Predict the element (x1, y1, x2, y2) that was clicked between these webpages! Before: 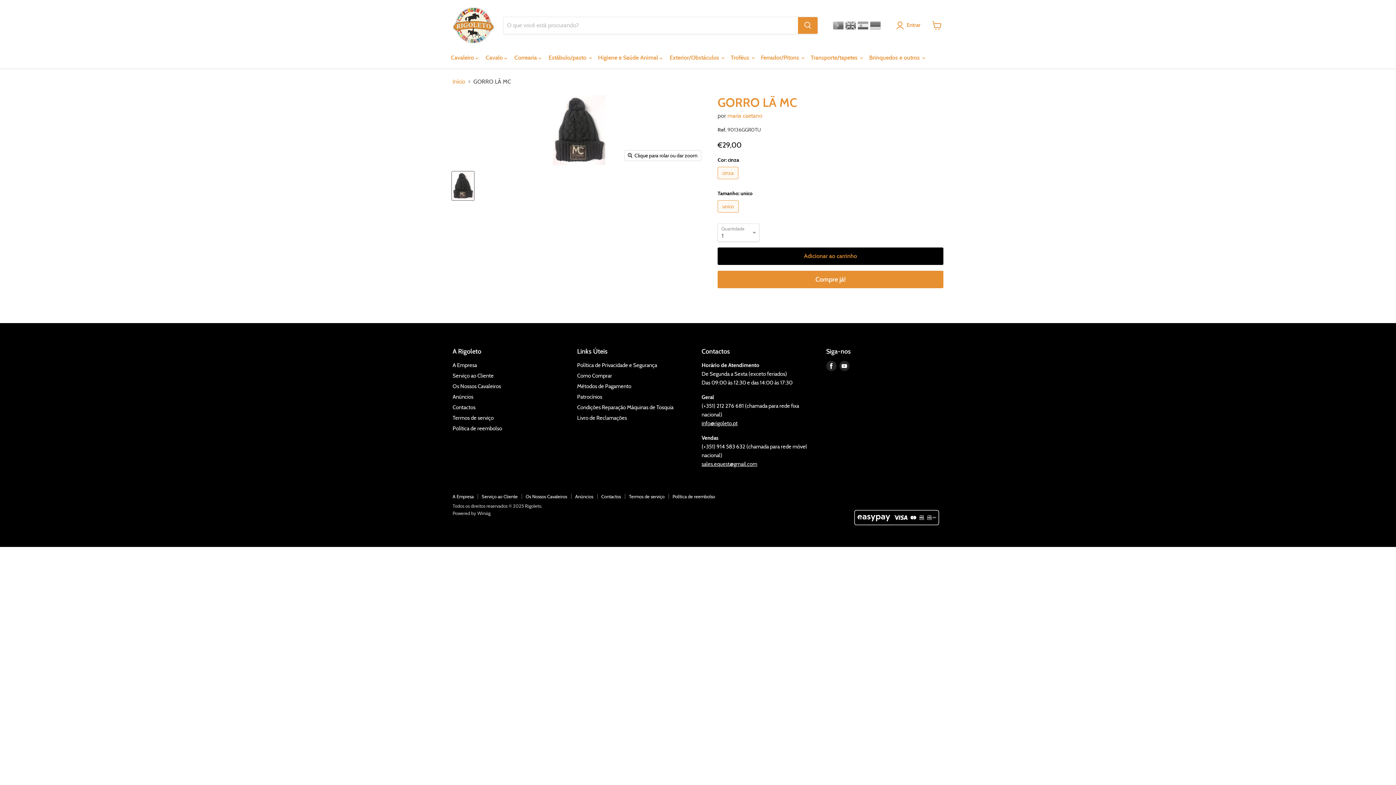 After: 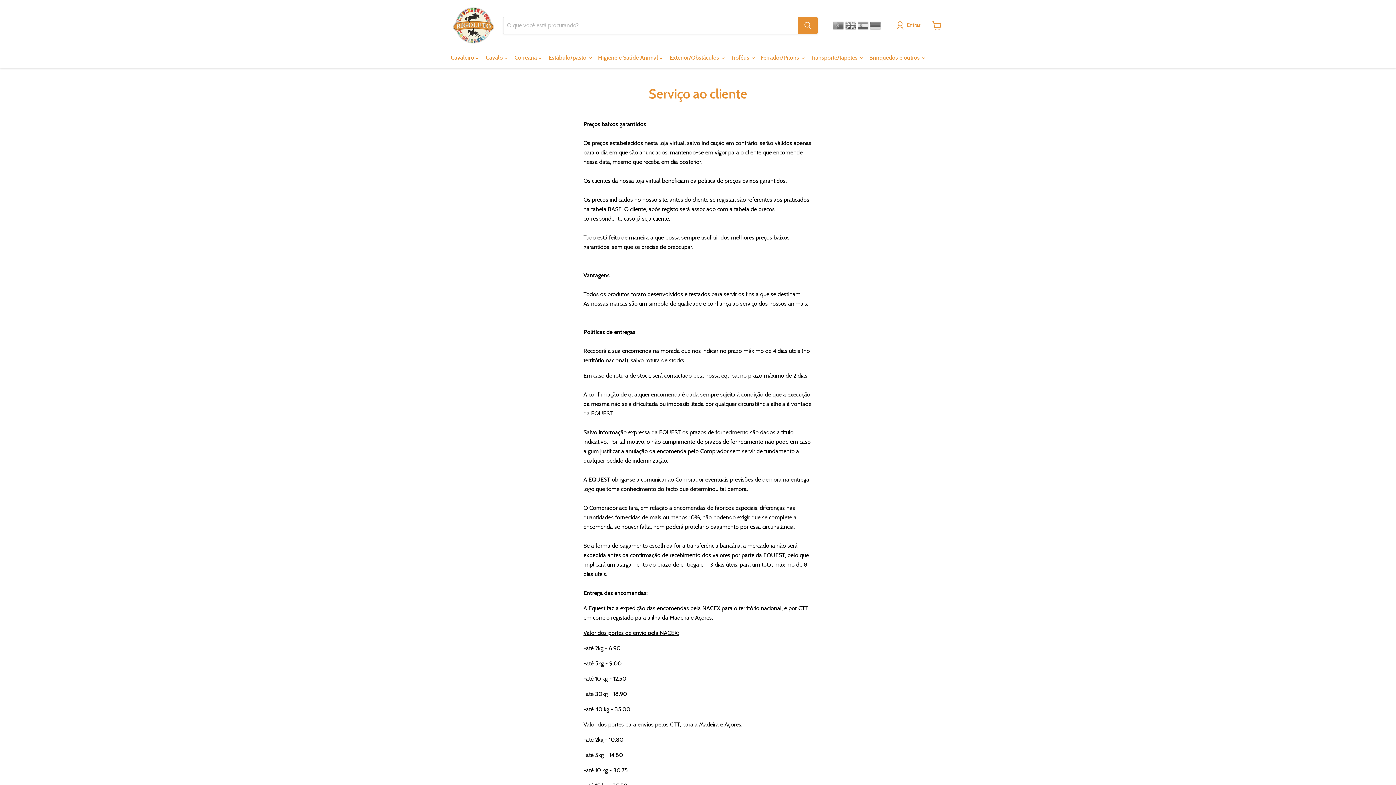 Action: label: Serviço ao Cliente bbox: (481, 493, 517, 499)